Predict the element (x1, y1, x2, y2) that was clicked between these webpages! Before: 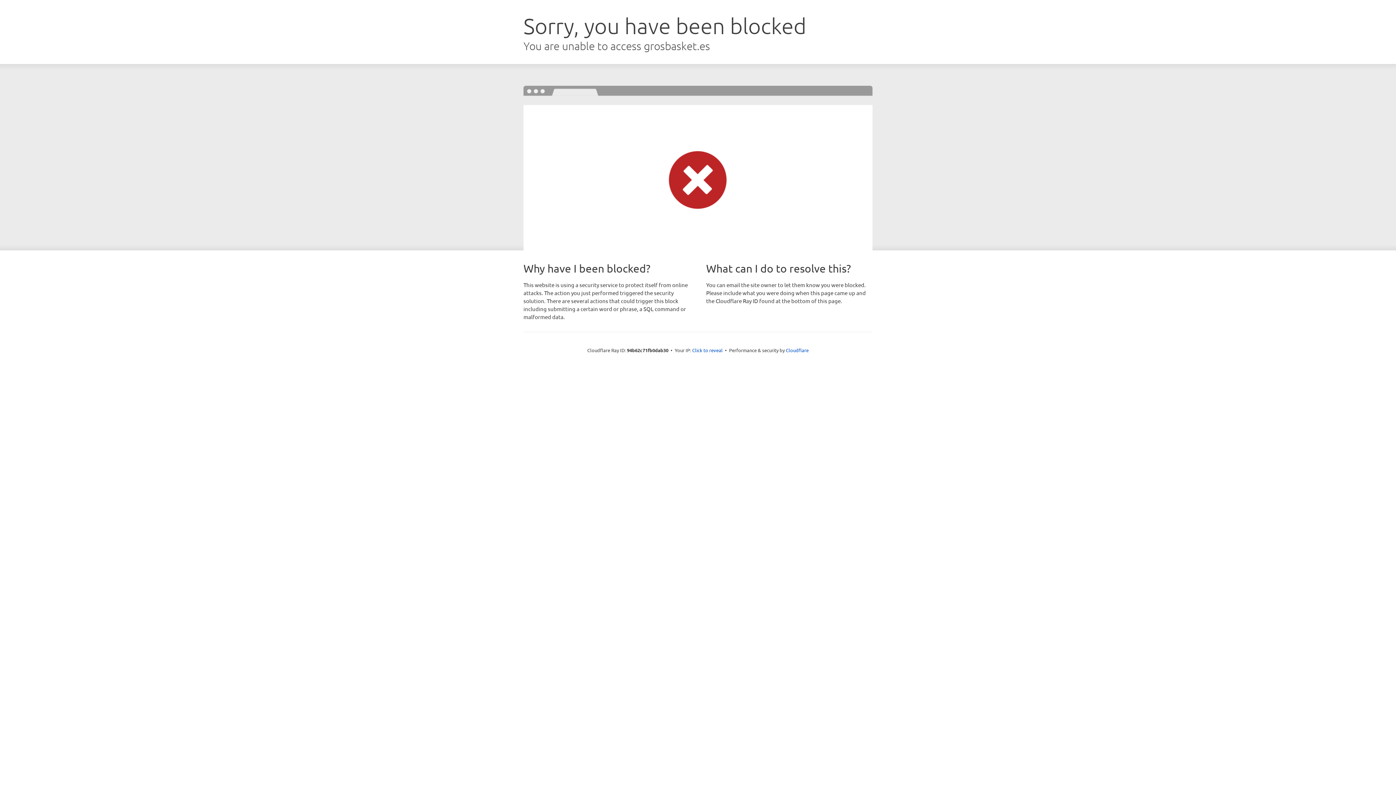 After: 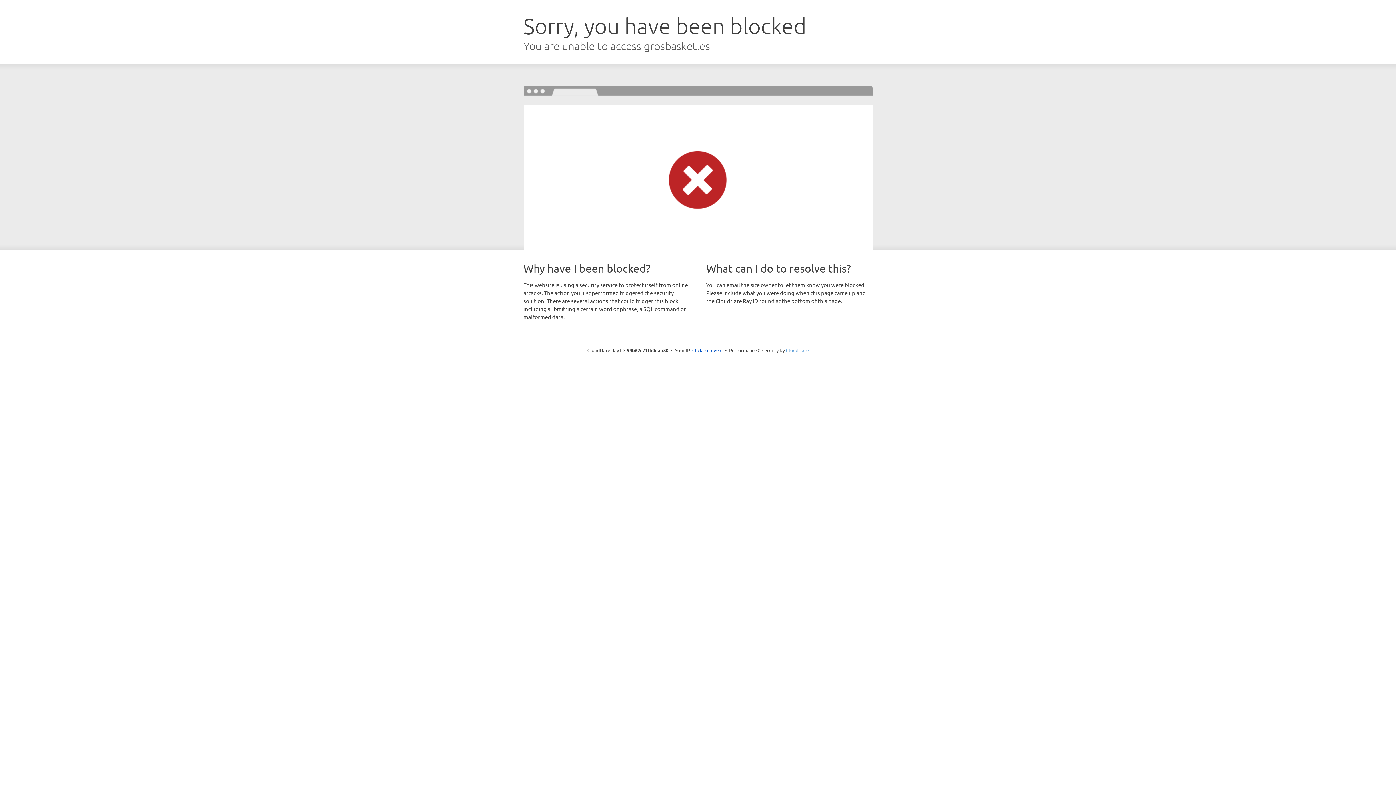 Action: bbox: (786, 347, 808, 353) label: Cloudflare